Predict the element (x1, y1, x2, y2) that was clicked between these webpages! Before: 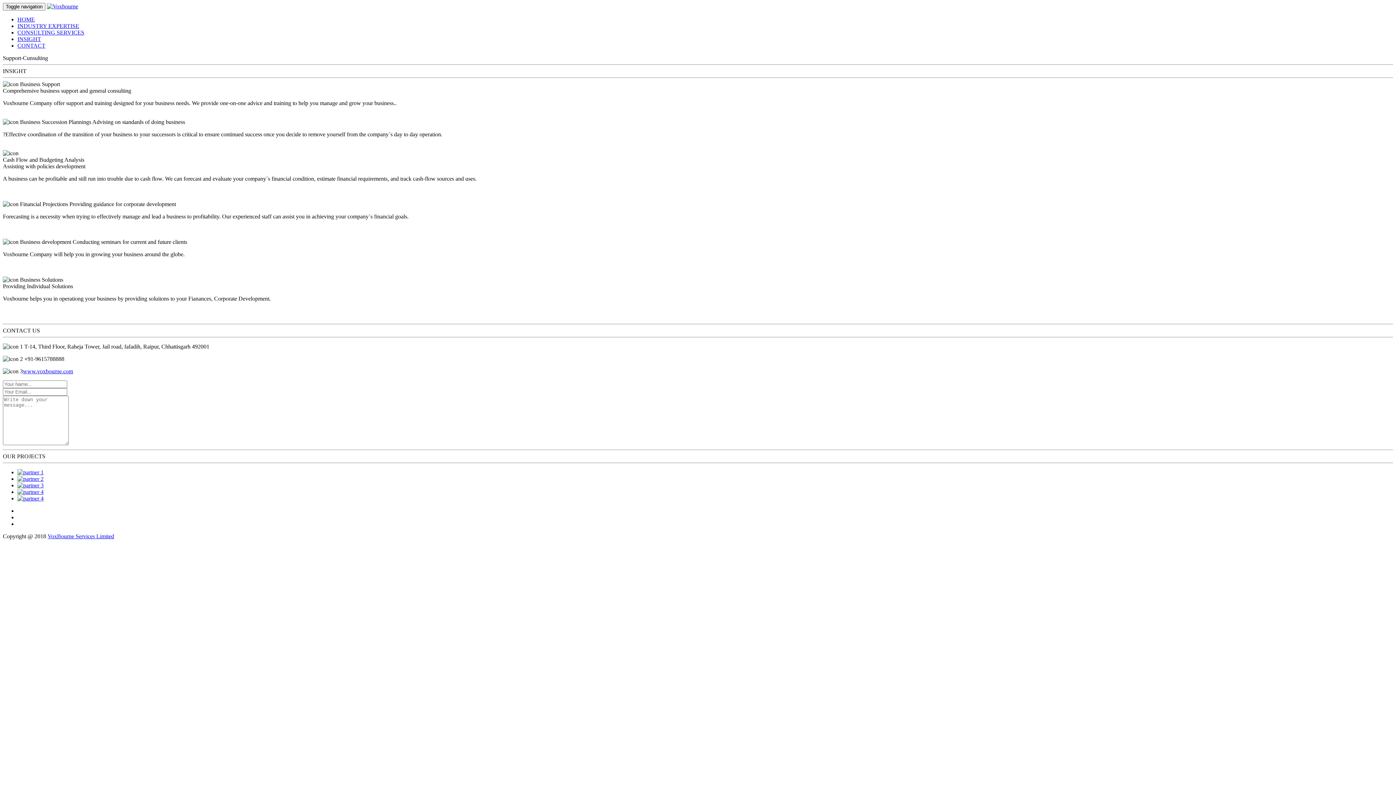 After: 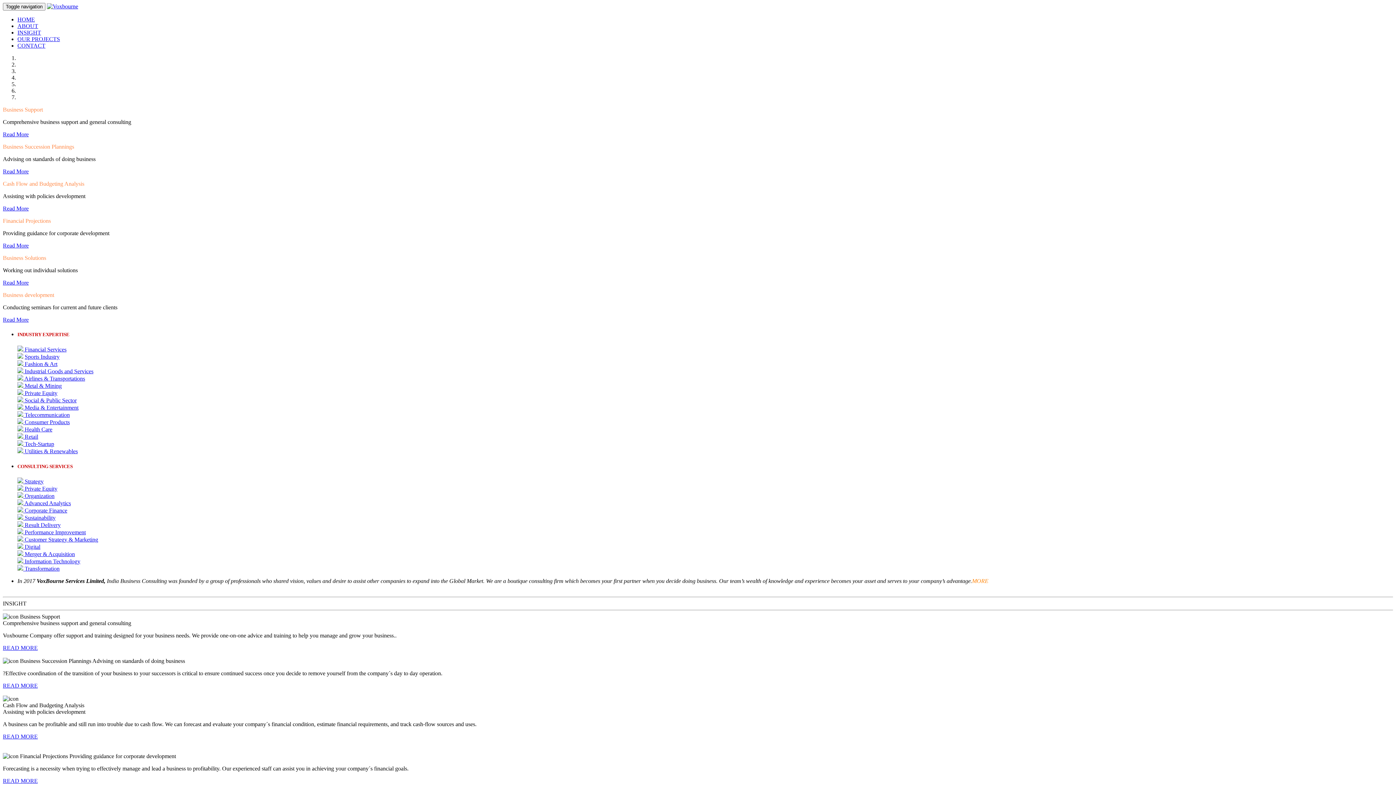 Action: bbox: (46, 3, 78, 9)